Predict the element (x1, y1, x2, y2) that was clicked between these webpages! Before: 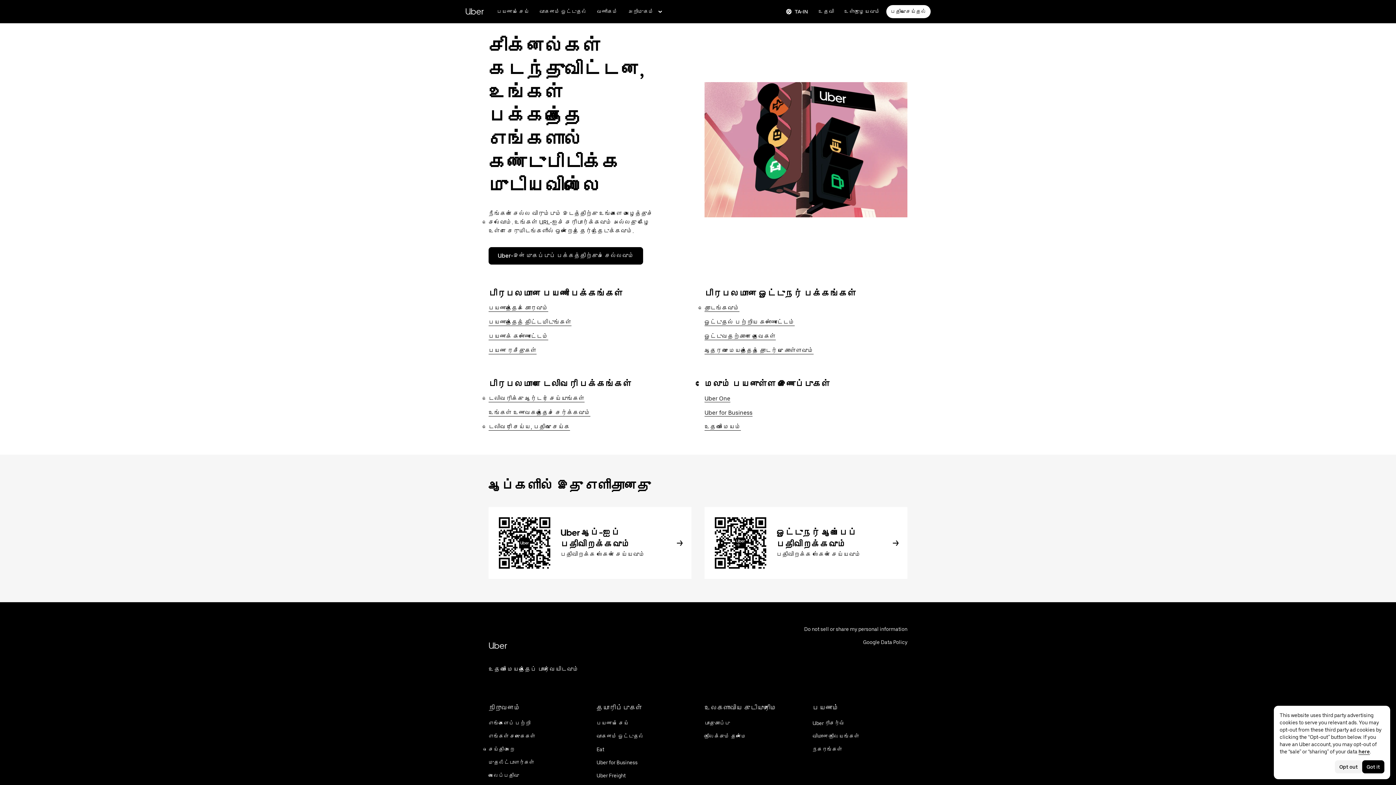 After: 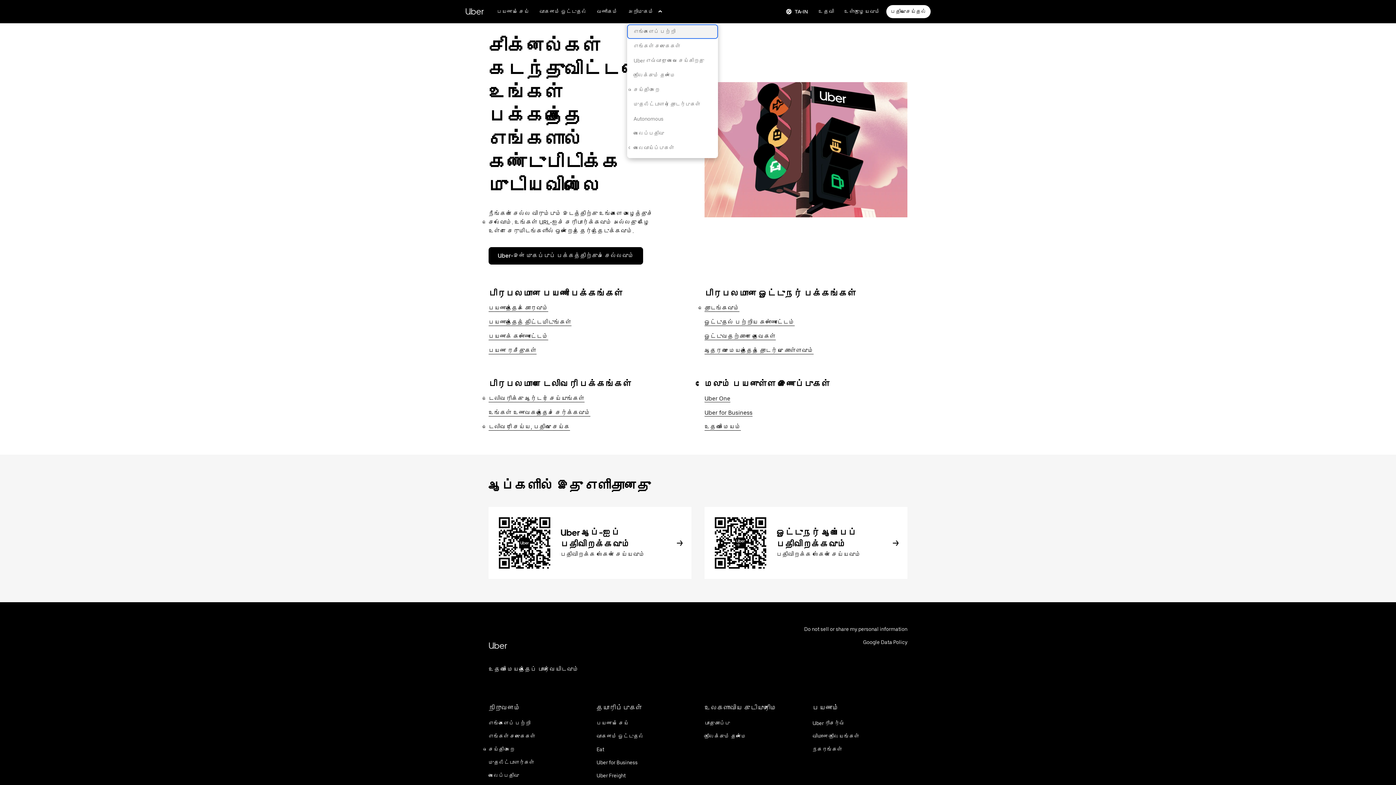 Action: bbox: (624, 4, 668, 18) label: ஒரு நிறுவனமாக Uber-ஐப் பற்றி மேலும் அறிக